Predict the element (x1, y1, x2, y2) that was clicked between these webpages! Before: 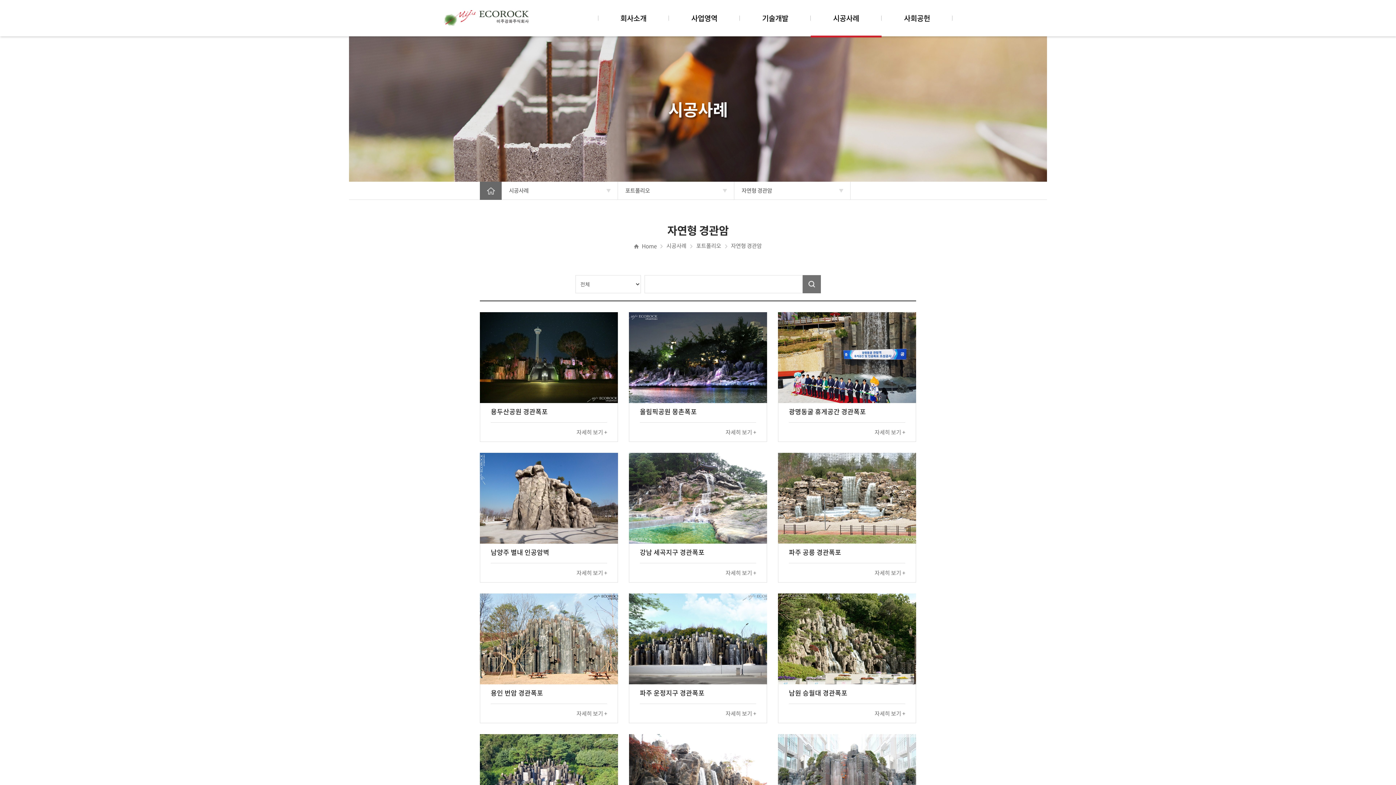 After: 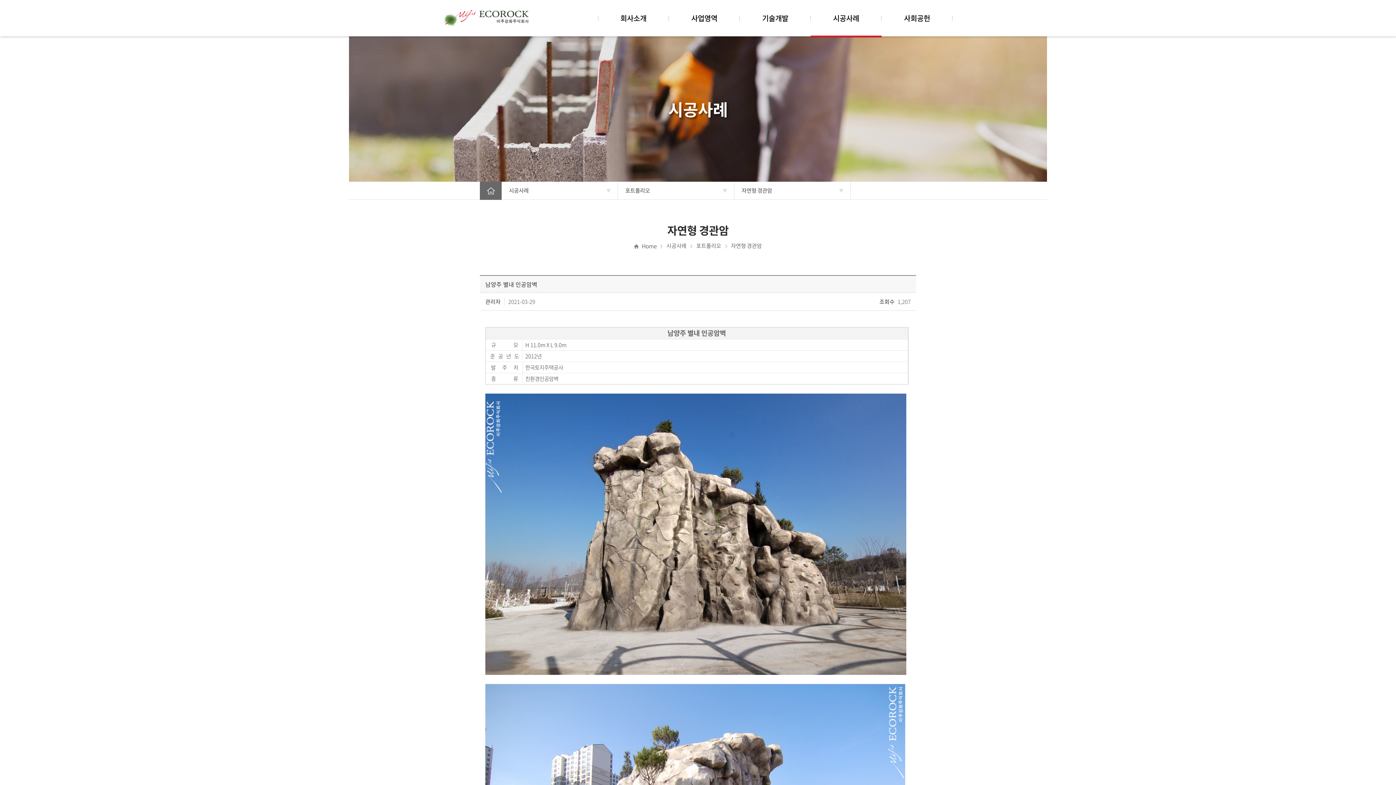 Action: bbox: (490, 563, 607, 582) label: 자세히 보기 +